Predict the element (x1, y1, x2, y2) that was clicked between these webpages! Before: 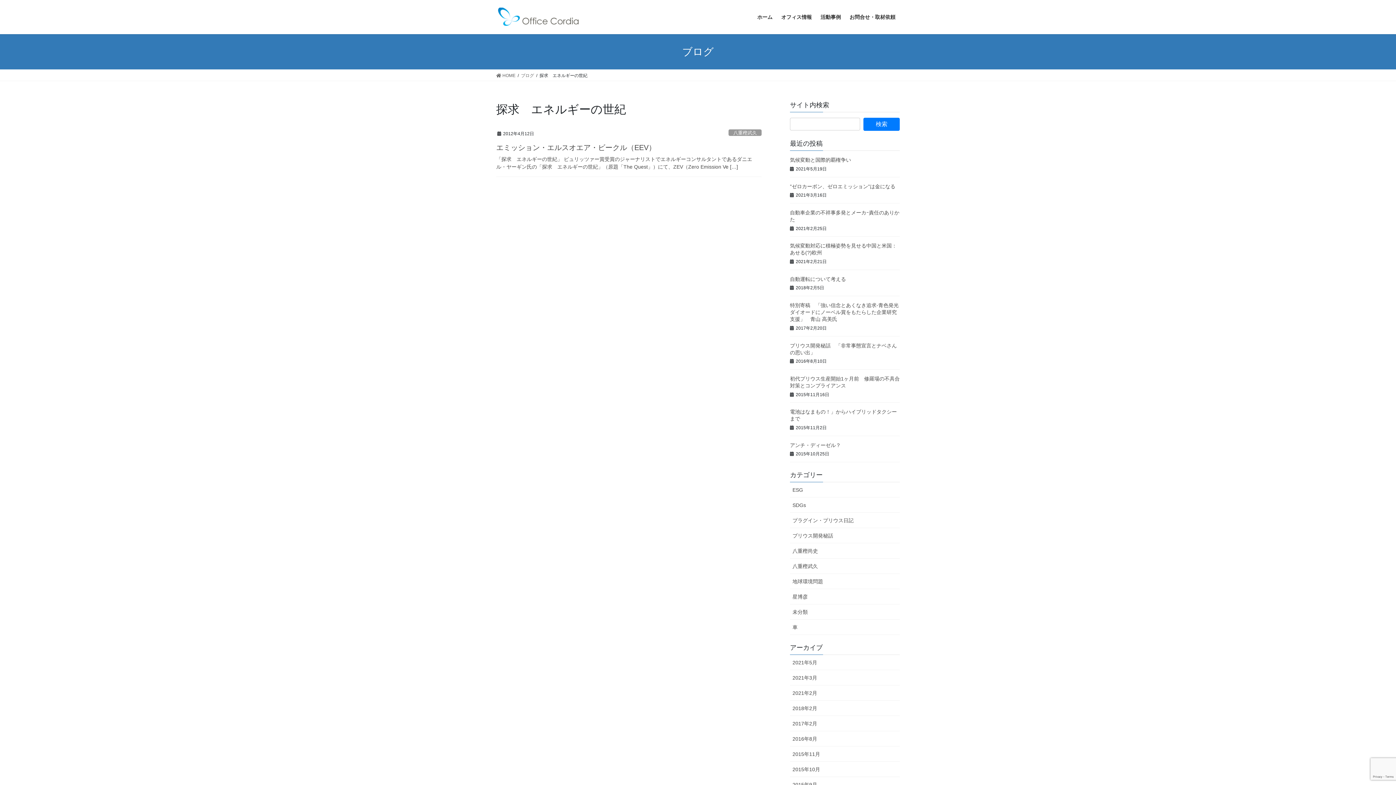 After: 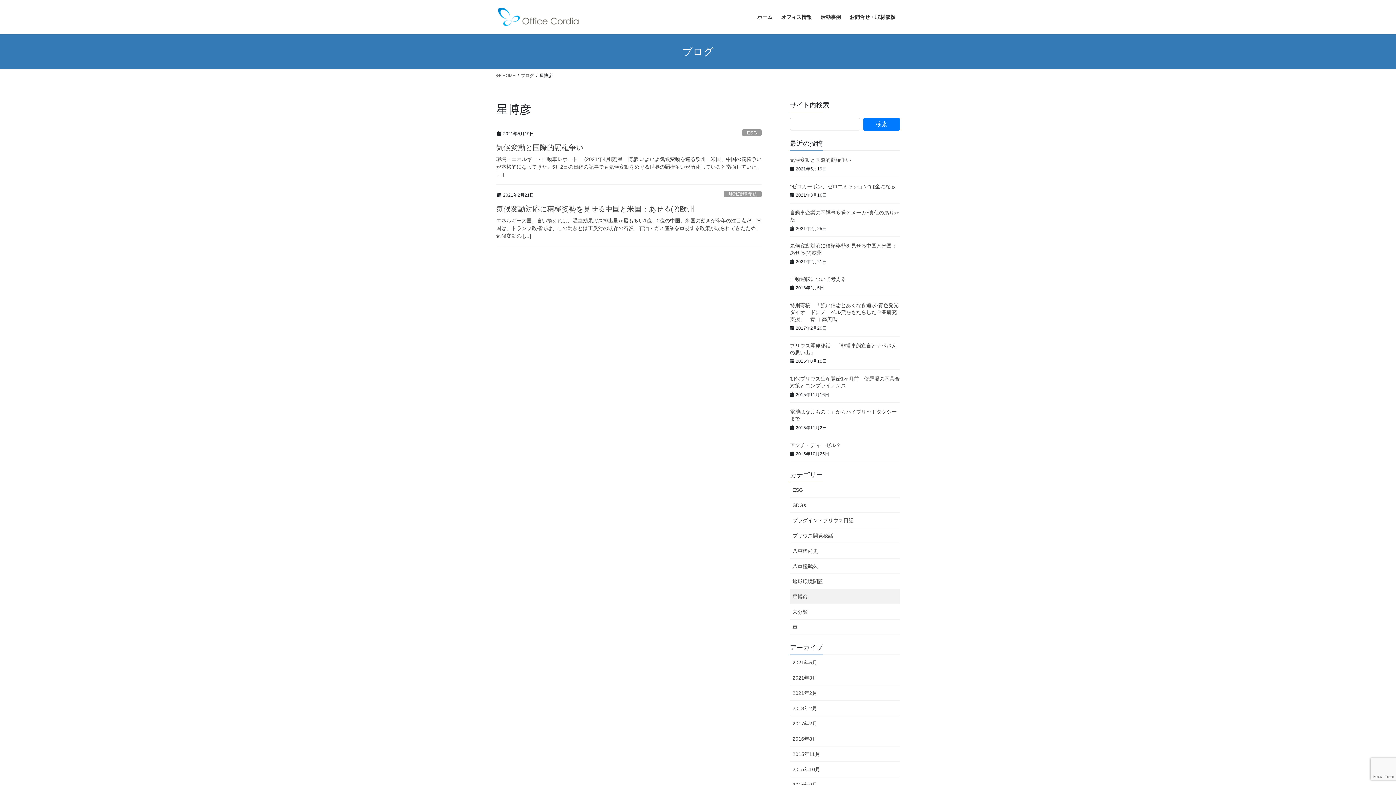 Action: bbox: (790, 589, 900, 604) label: 星博彦